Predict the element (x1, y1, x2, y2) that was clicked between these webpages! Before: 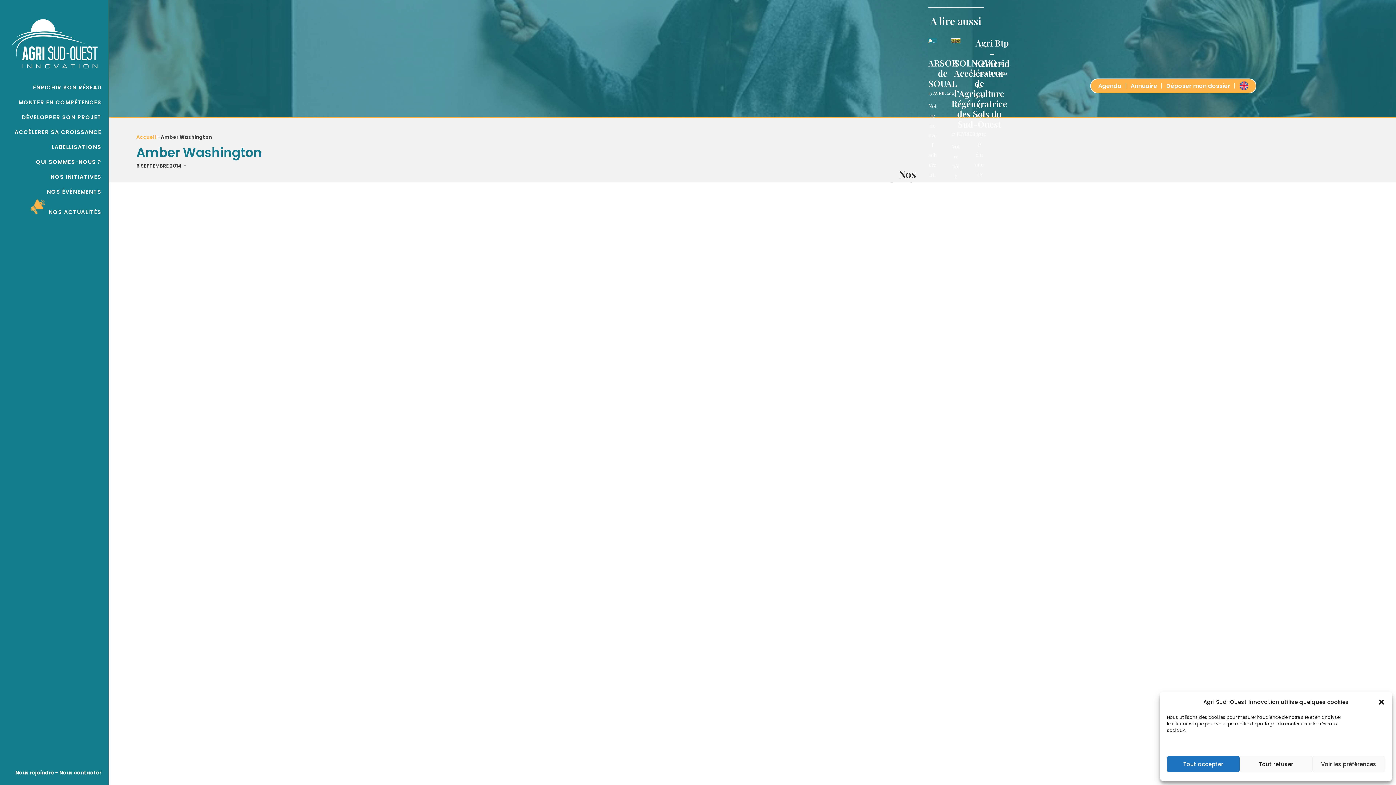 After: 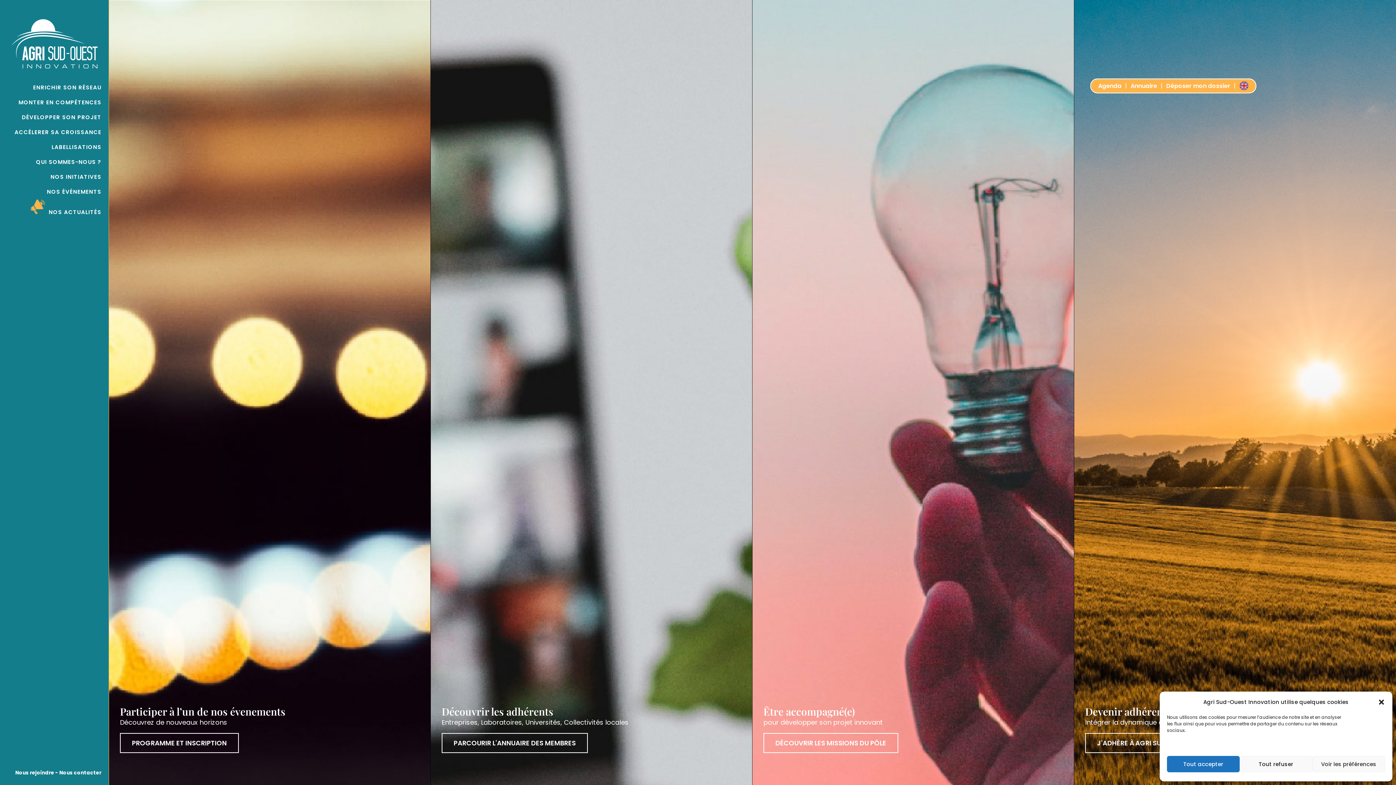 Action: bbox: (7, 14, 101, 73)